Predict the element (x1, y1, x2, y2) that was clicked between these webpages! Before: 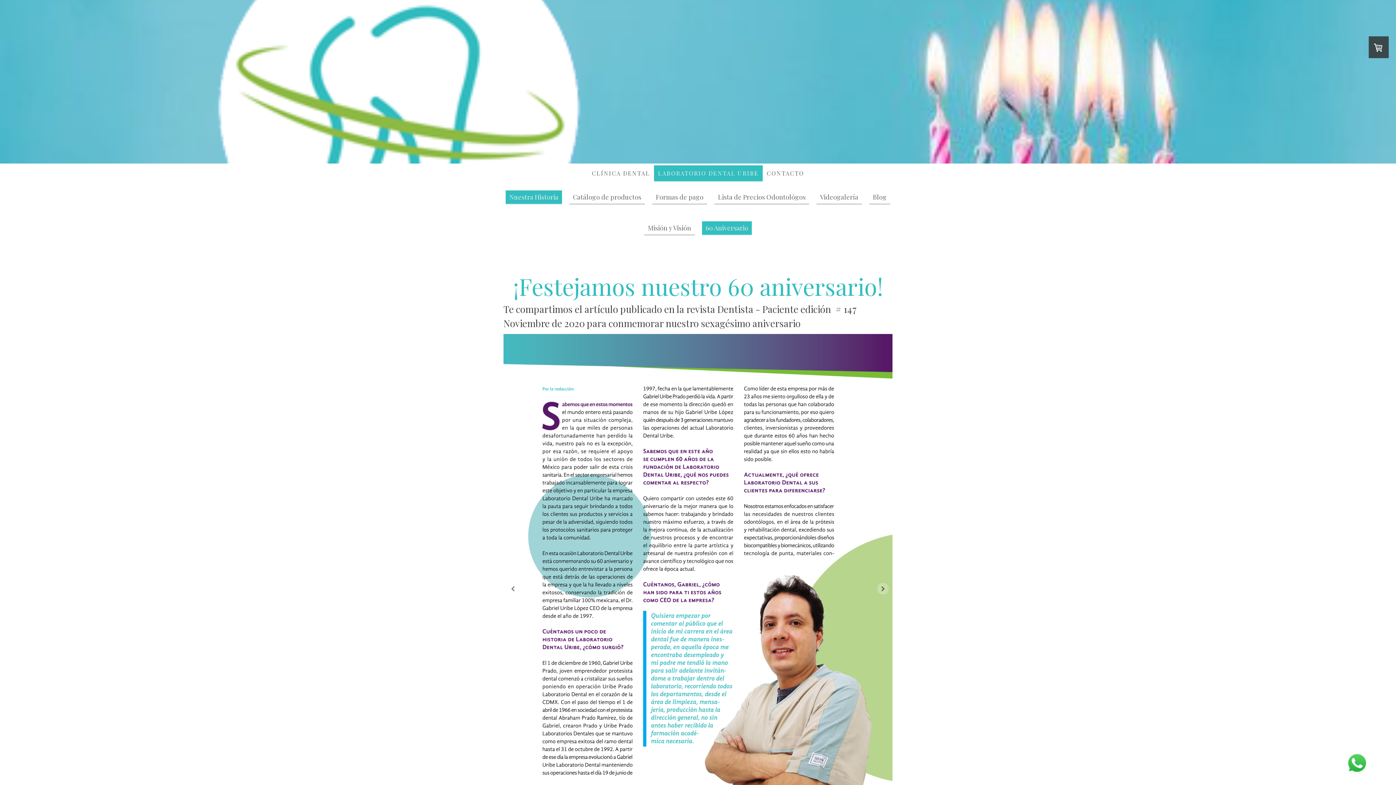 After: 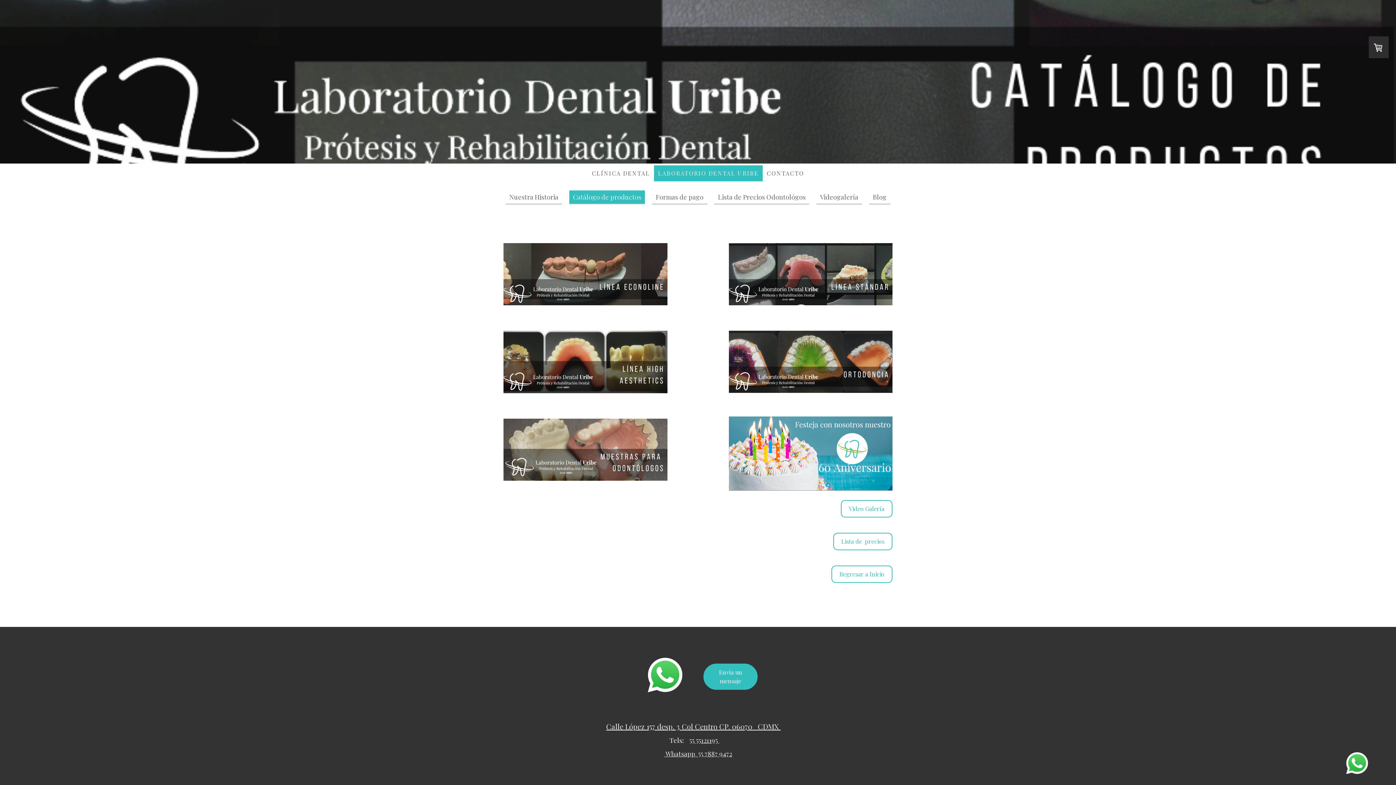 Action: bbox: (569, 190, 645, 204) label: Catálogo de productos